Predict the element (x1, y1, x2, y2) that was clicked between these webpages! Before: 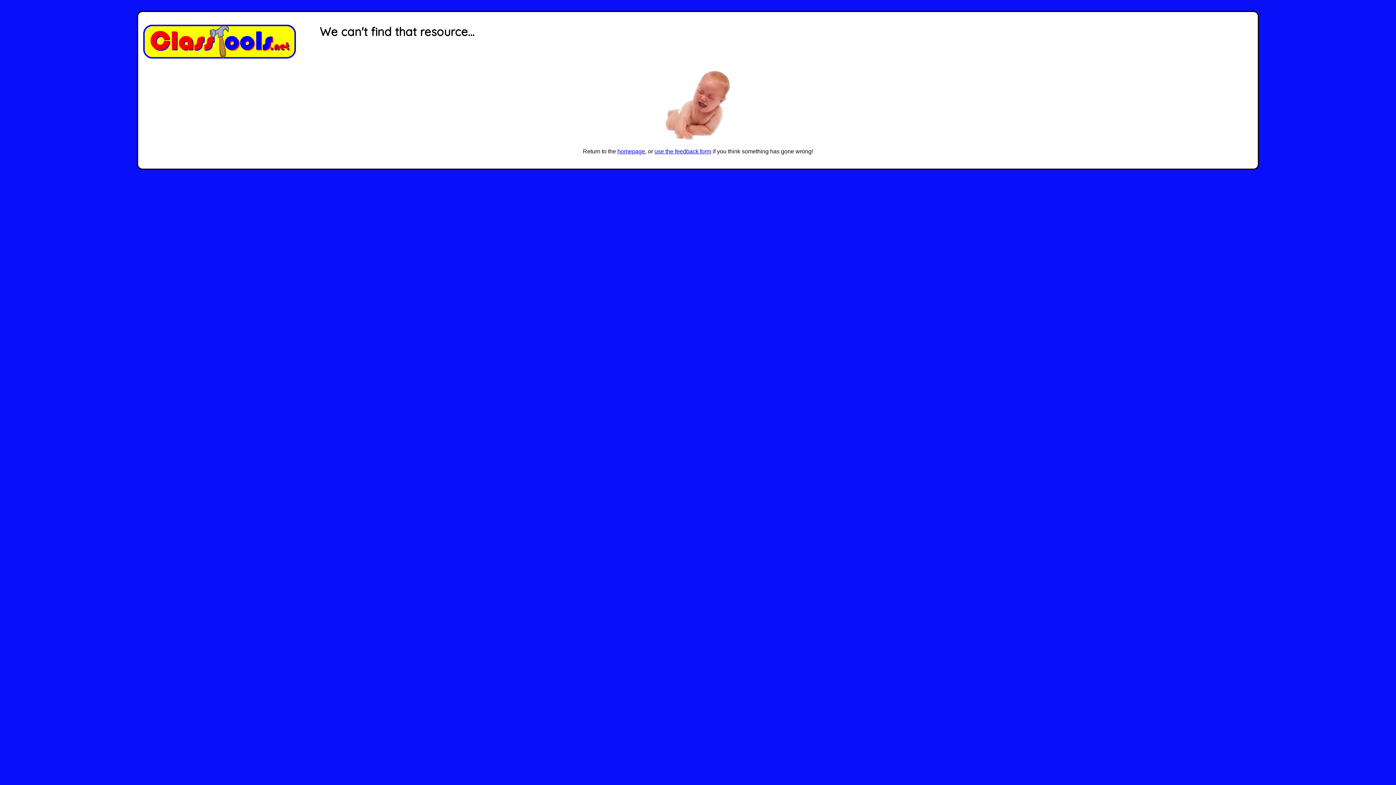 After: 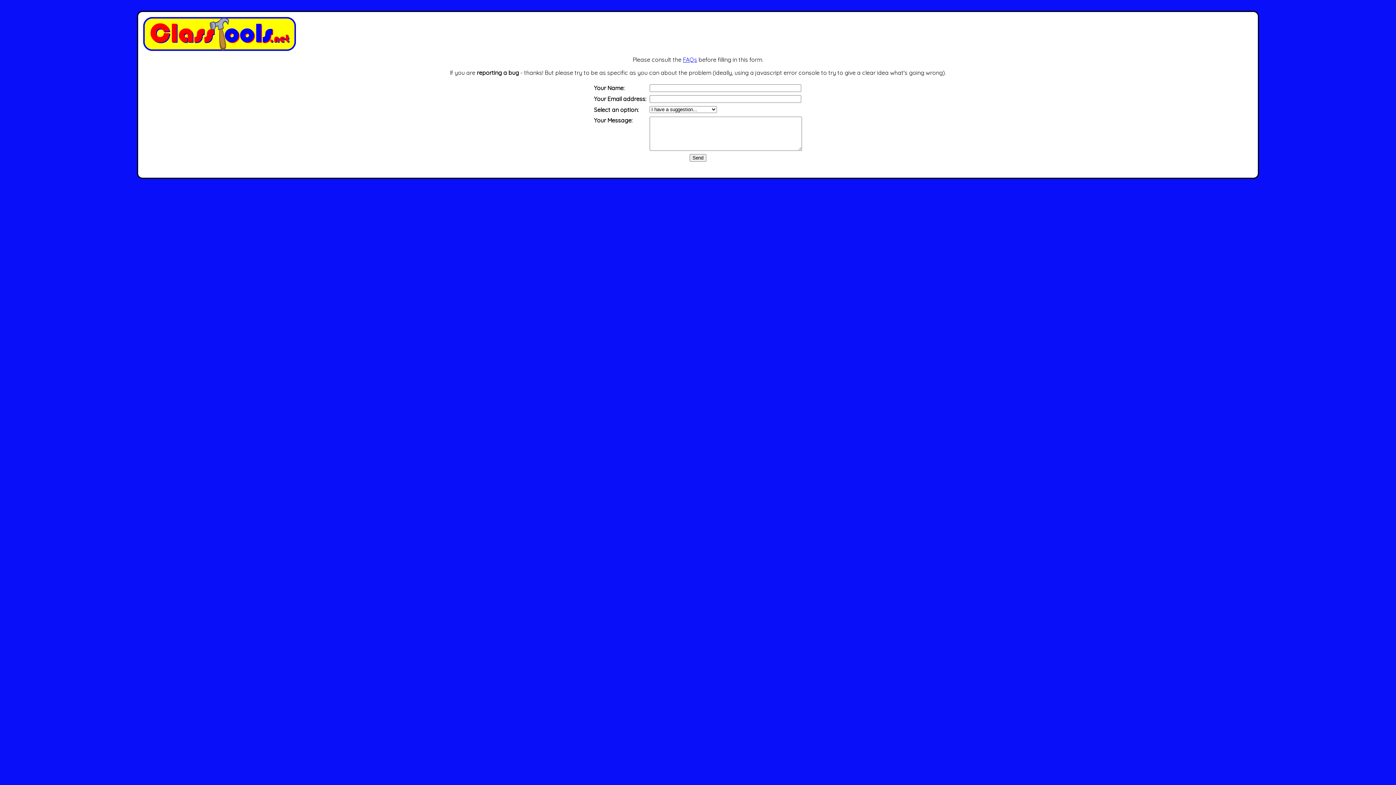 Action: bbox: (654, 148, 711, 154) label: use the feedback form